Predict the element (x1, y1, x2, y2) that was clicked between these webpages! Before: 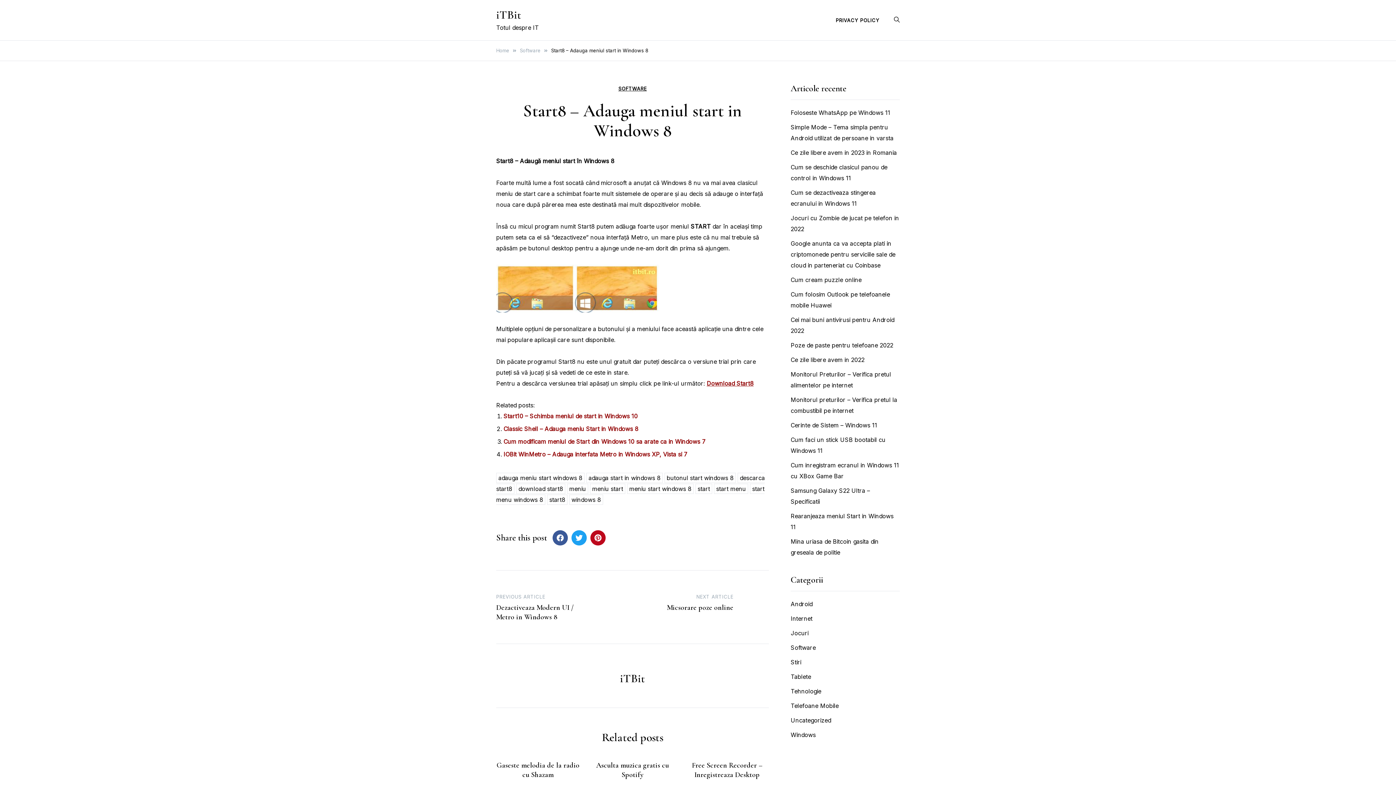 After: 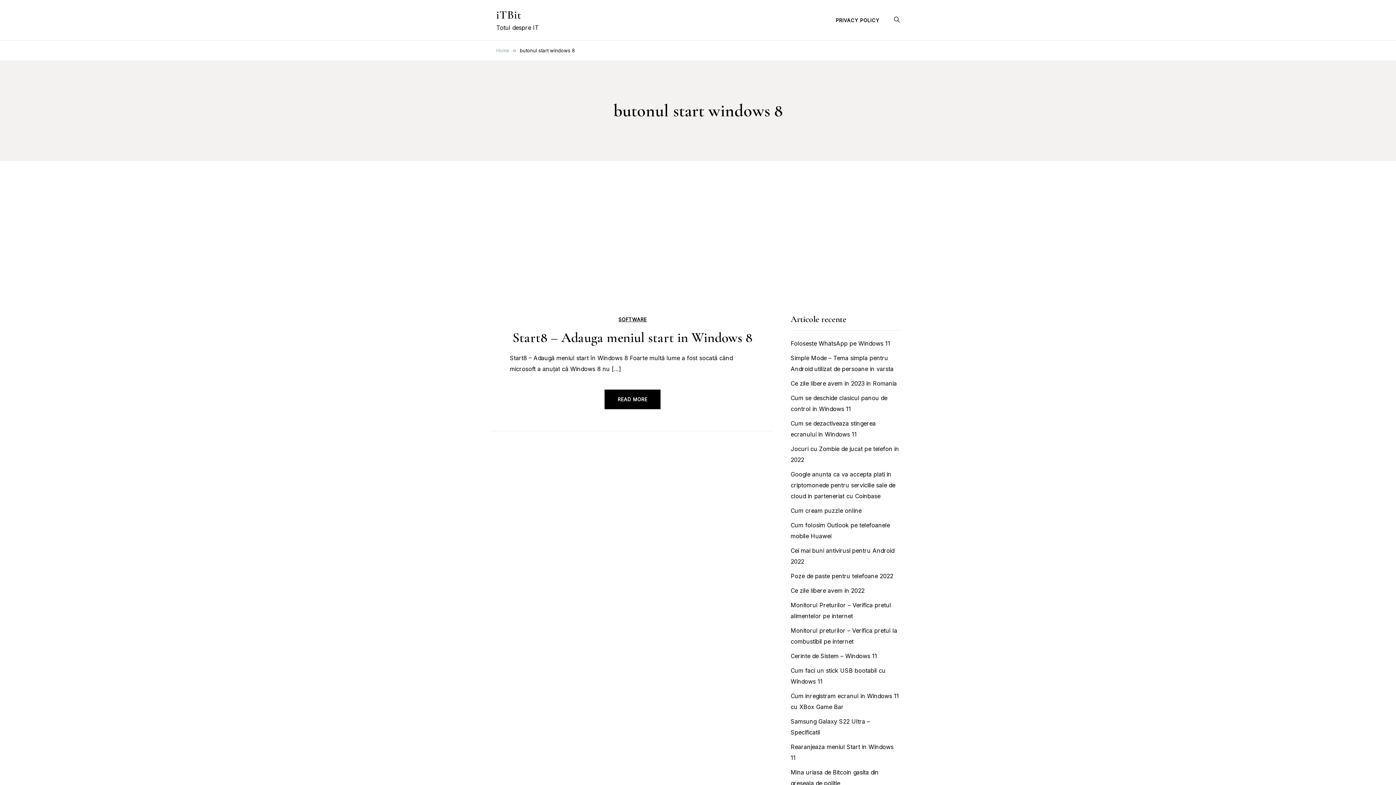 Action: label: butonul start windows 8 bbox: (664, 473, 736, 483)